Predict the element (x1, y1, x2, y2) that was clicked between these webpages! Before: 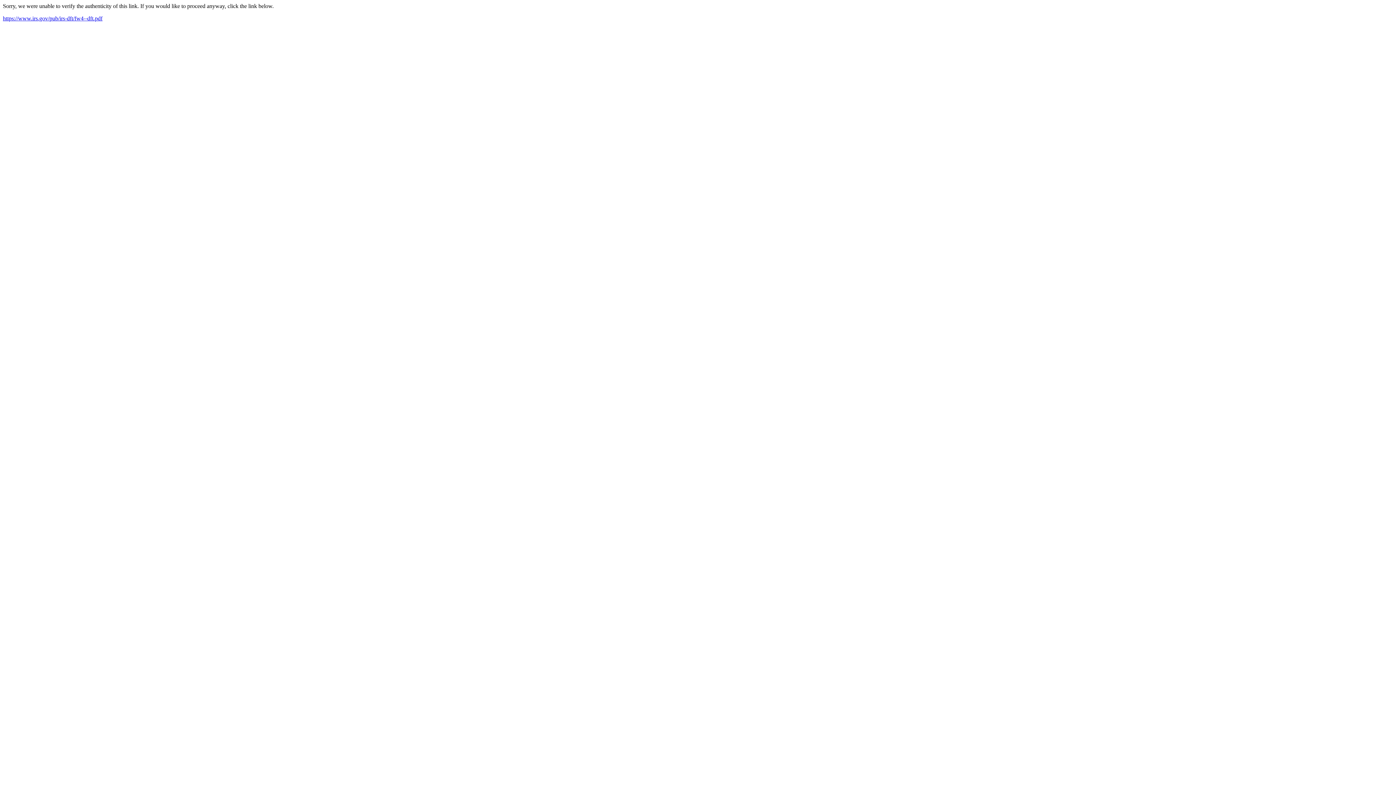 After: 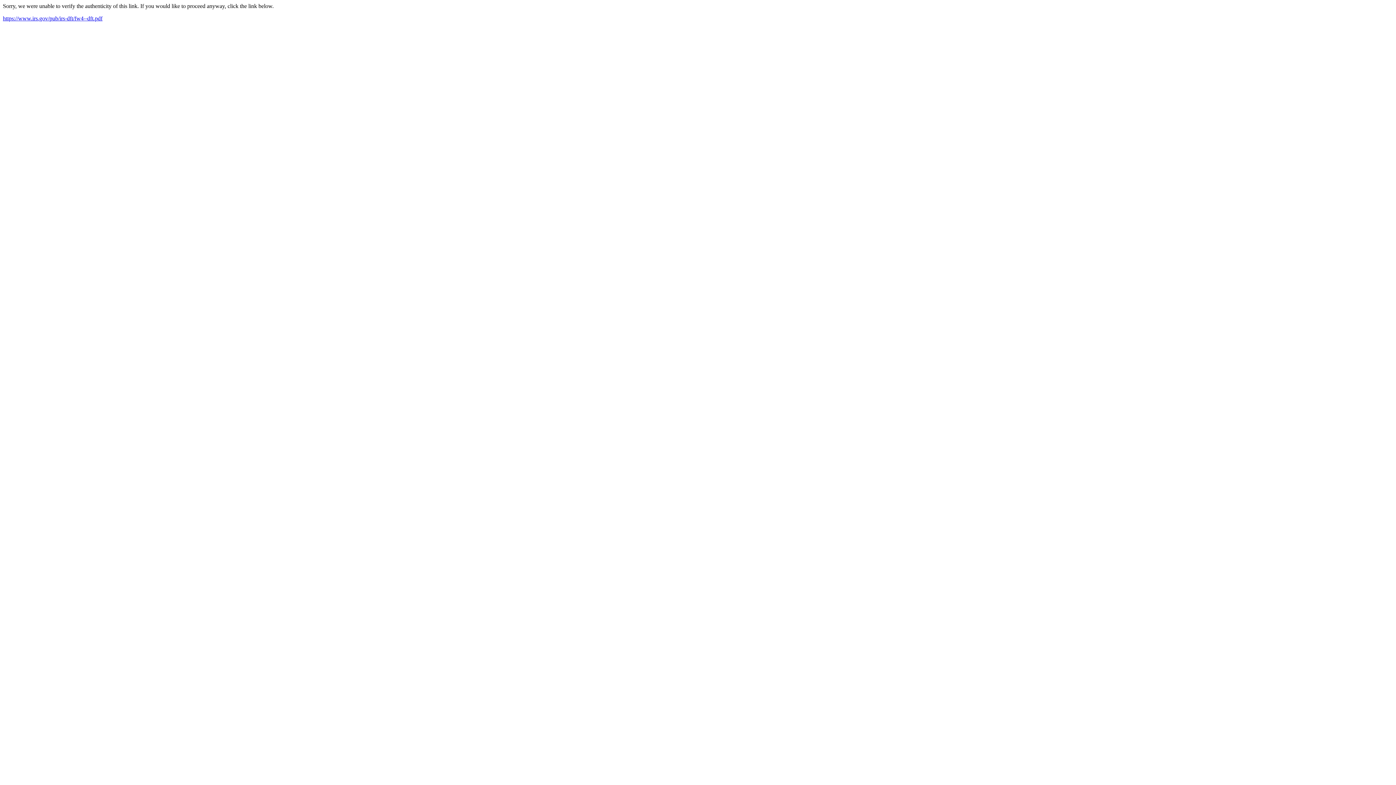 Action: bbox: (2, 15, 102, 21) label: https://www.irs.gov/pub/irs-dft/fw4--dft.pdf